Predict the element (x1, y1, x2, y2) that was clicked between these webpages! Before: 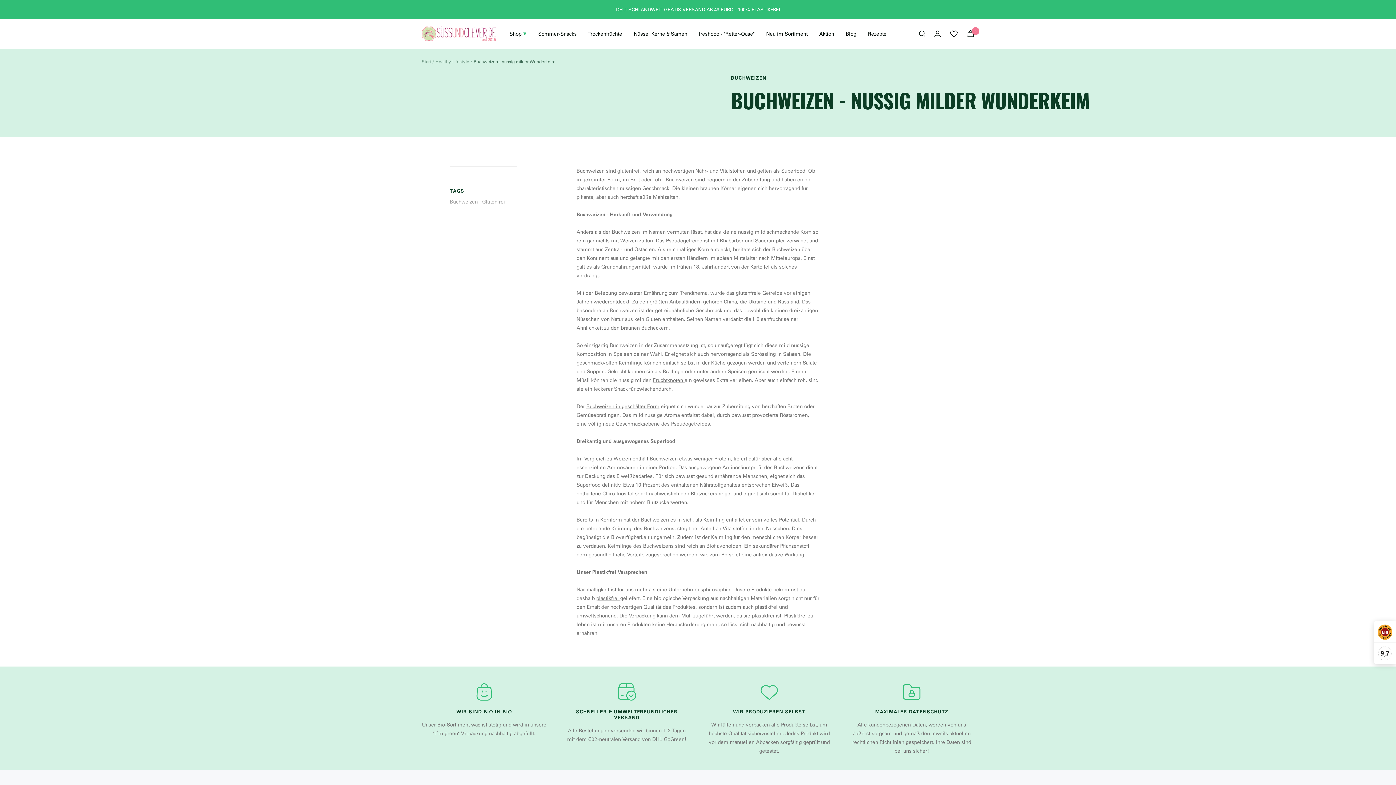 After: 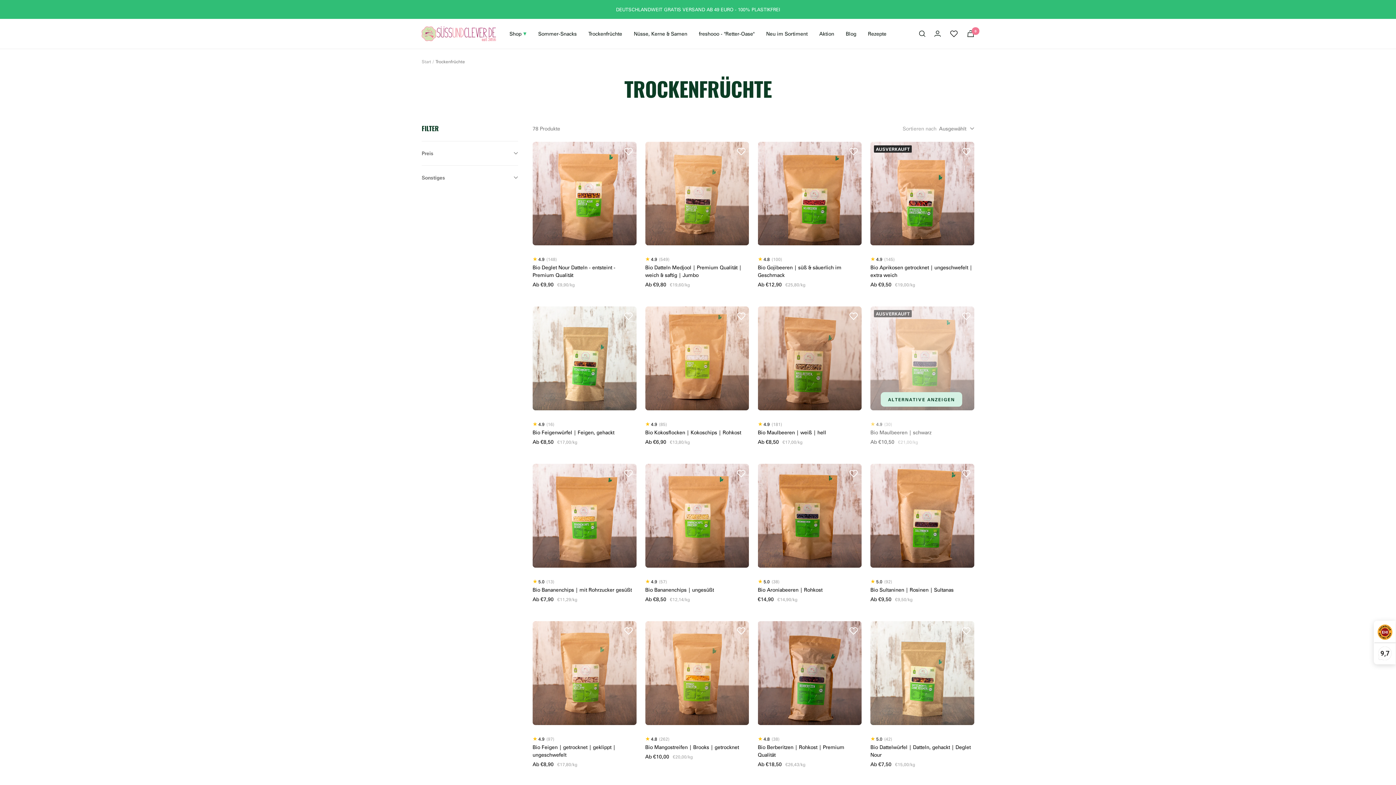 Action: label: Trockenfrüchte bbox: (588, 29, 622, 38)